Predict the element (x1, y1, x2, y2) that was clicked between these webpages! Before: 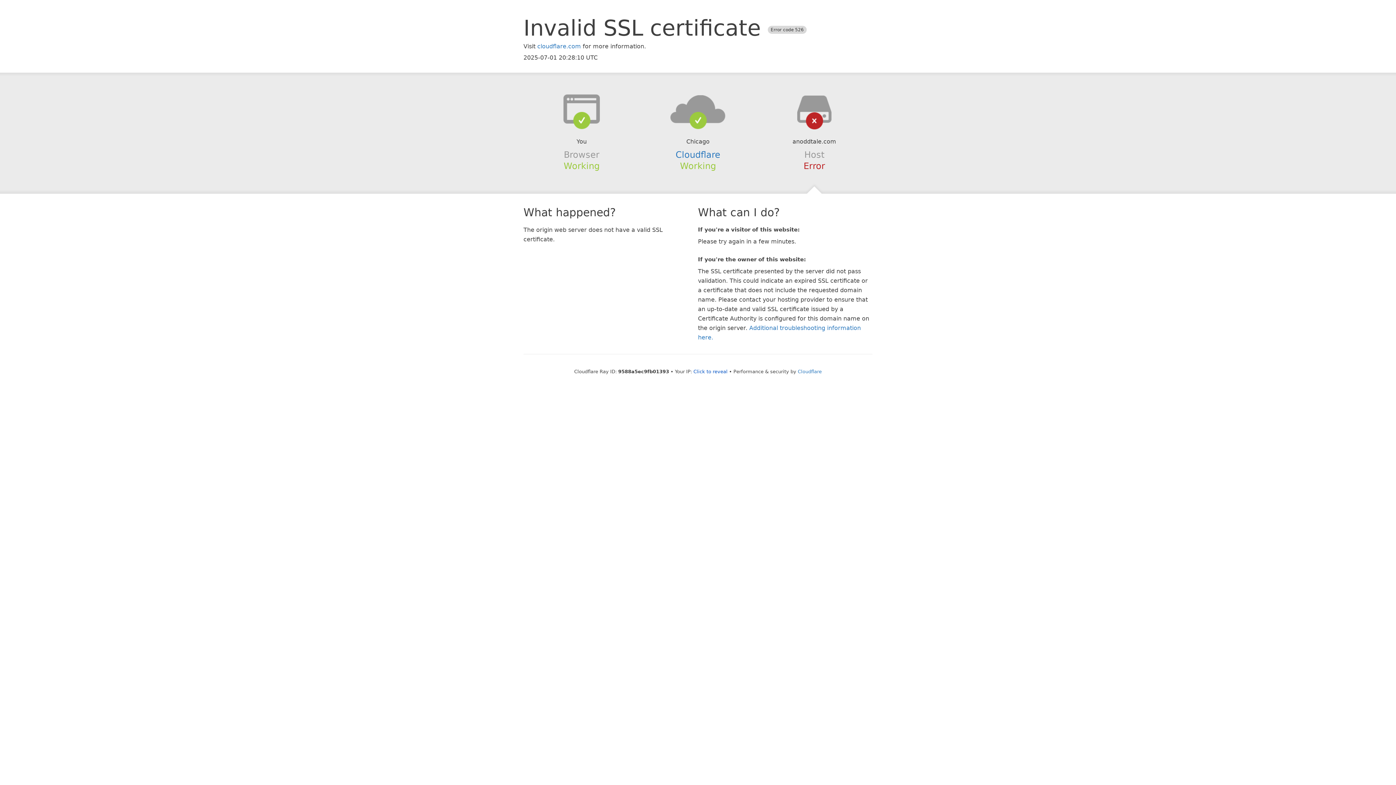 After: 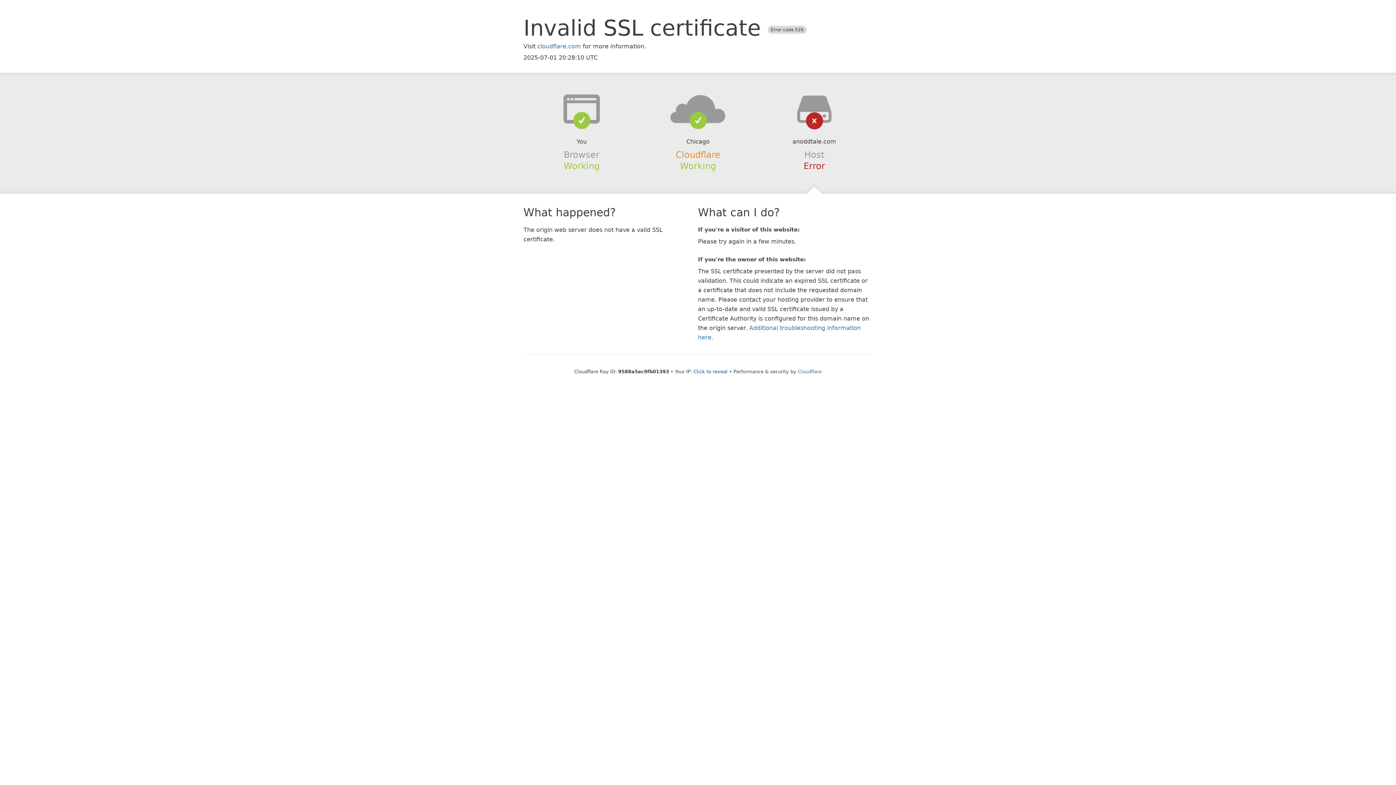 Action: label: Cloudflare bbox: (675, 149, 720, 159)